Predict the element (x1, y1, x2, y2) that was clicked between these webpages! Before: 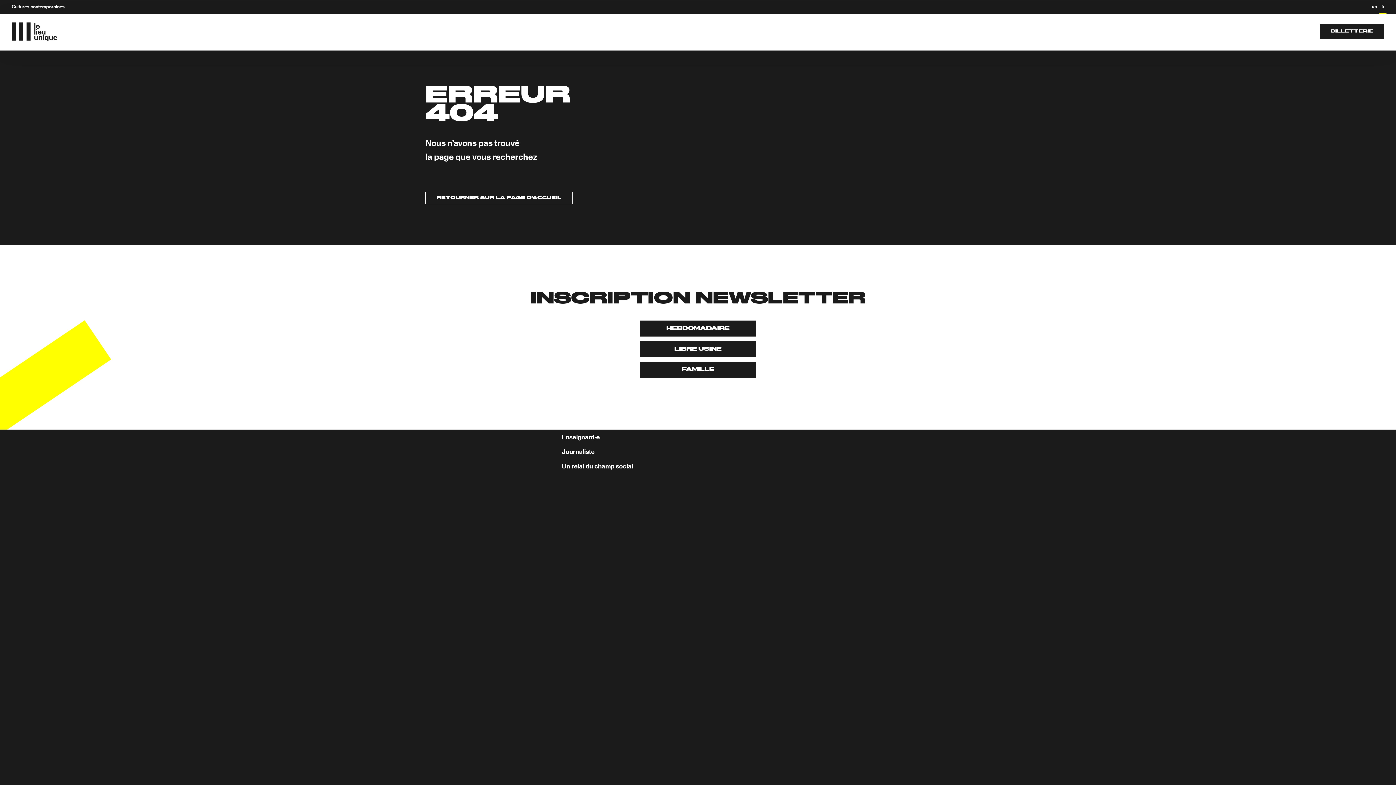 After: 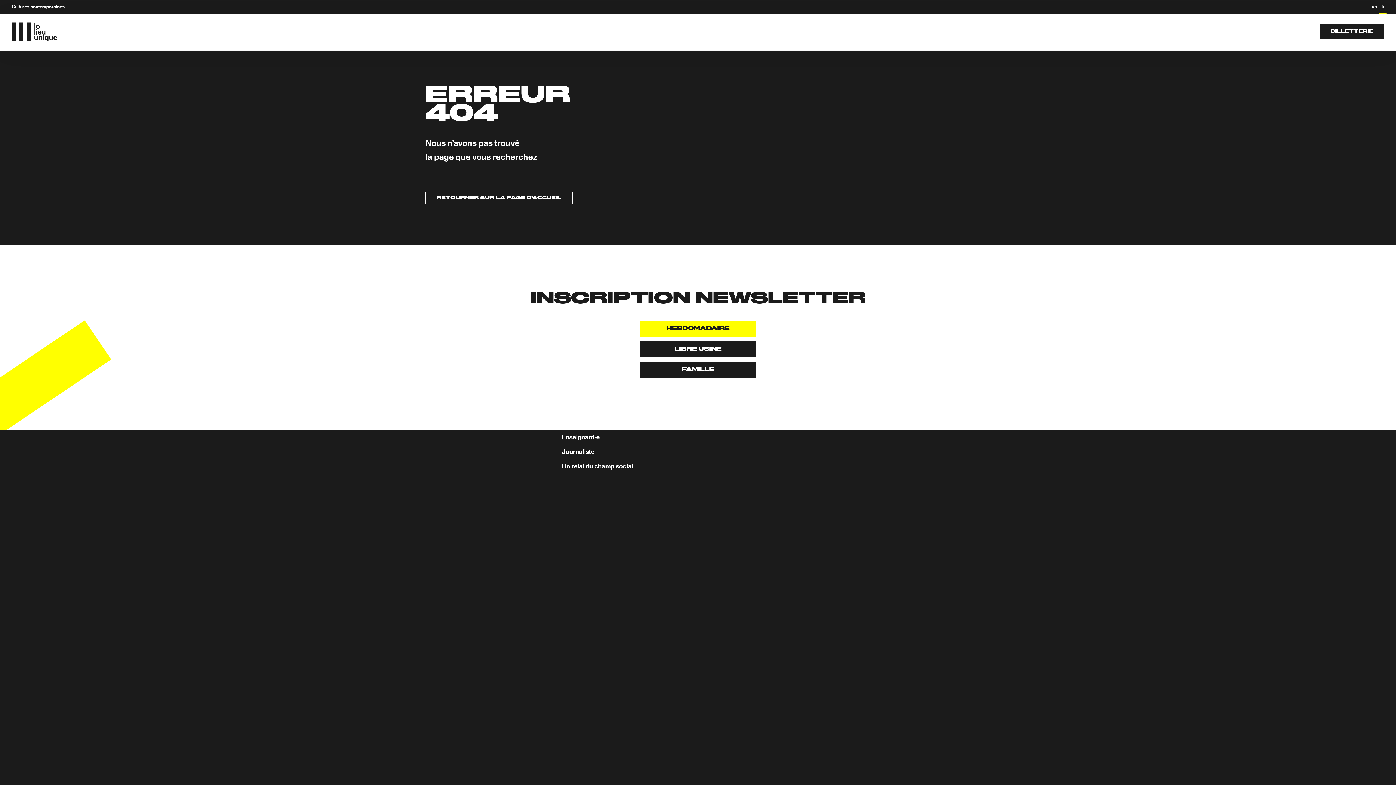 Action: label: HEBDOMADAIRE bbox: (640, 320, 756, 336)